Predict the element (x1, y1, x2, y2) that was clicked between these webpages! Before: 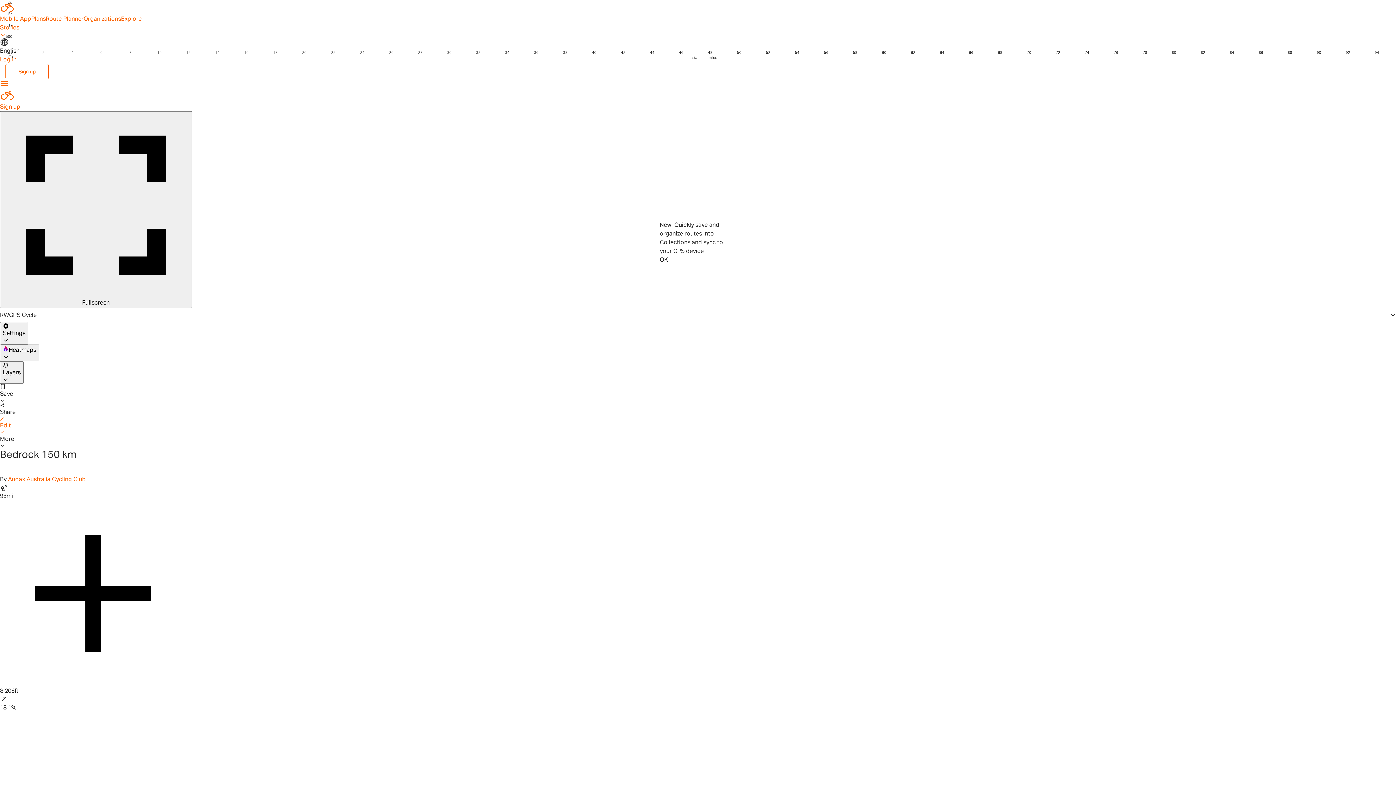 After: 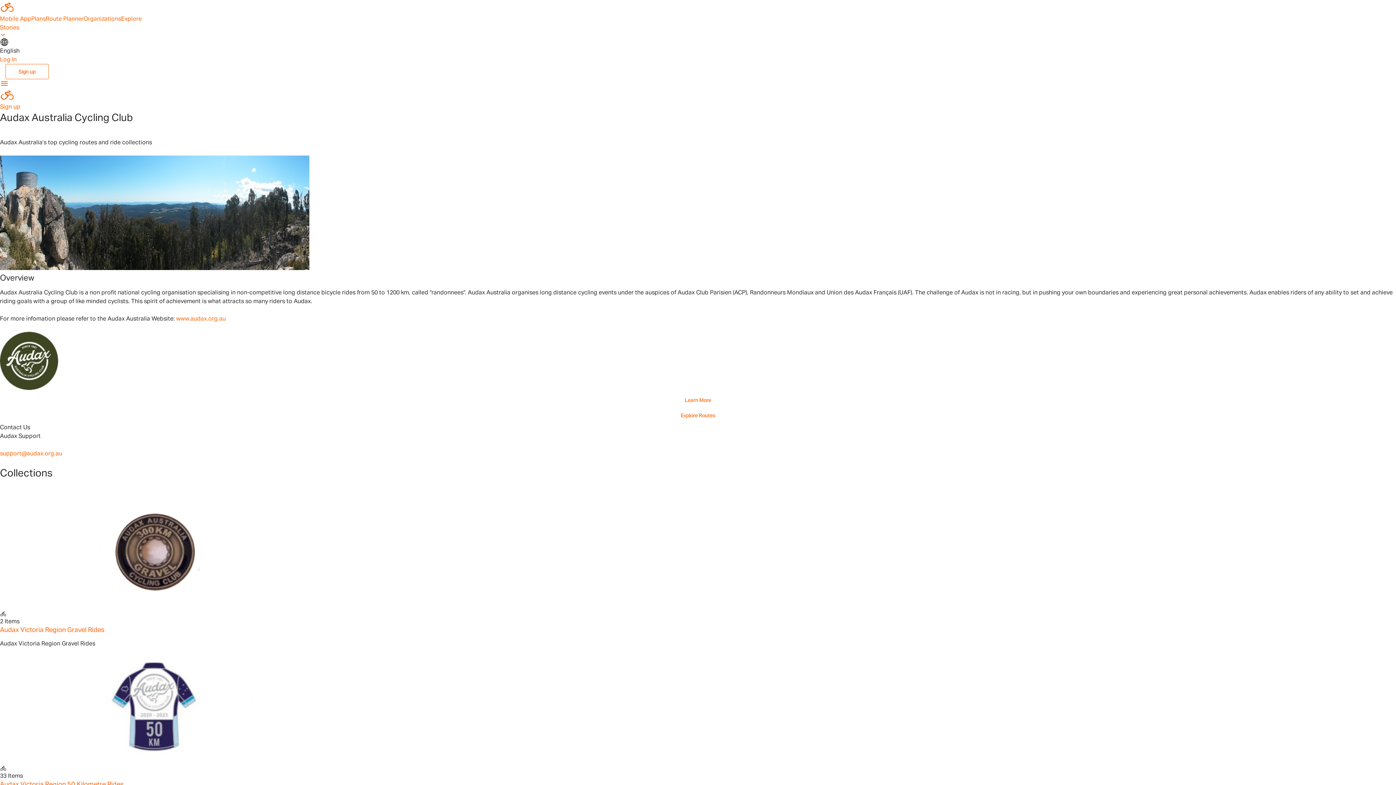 Action: label: Audax Australia Cycling Club bbox: (0, 400, 89, 408)